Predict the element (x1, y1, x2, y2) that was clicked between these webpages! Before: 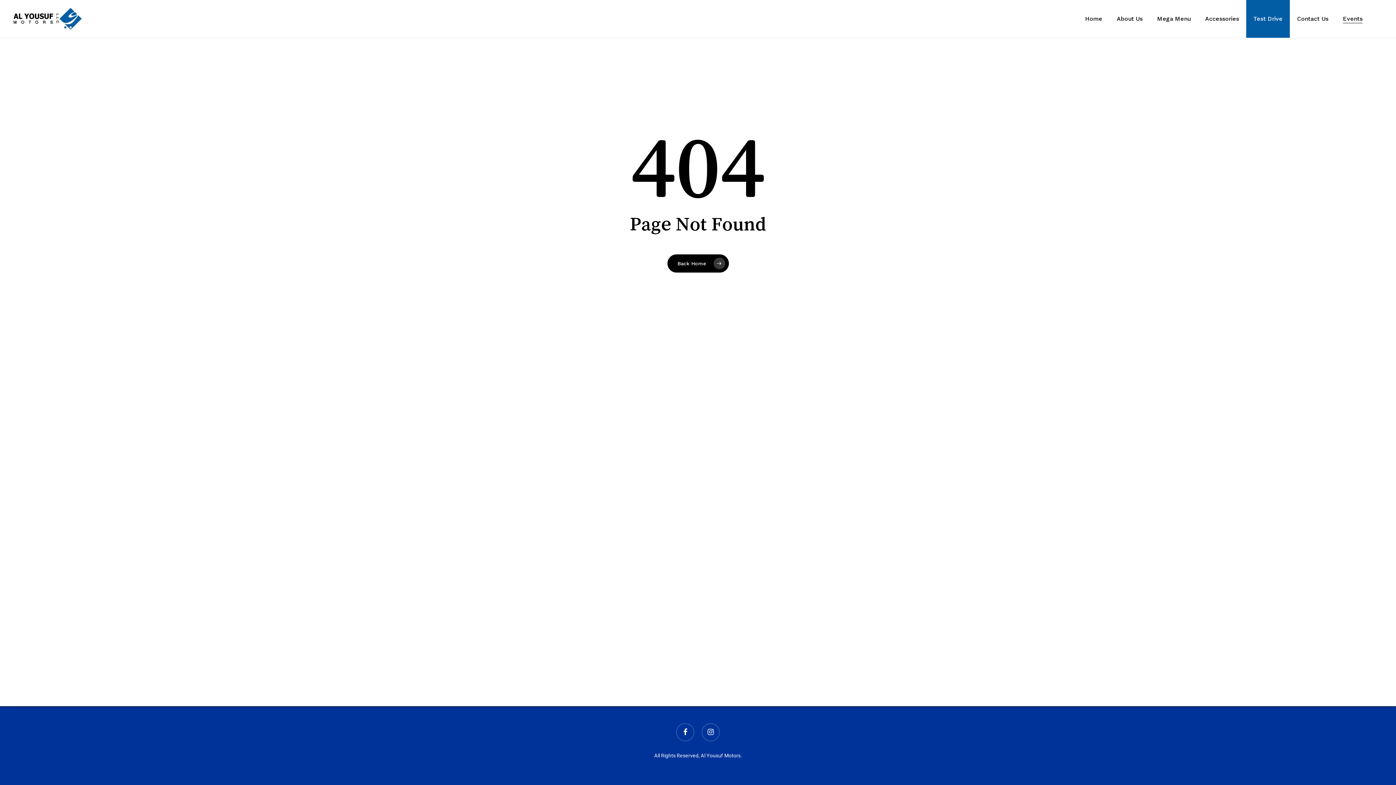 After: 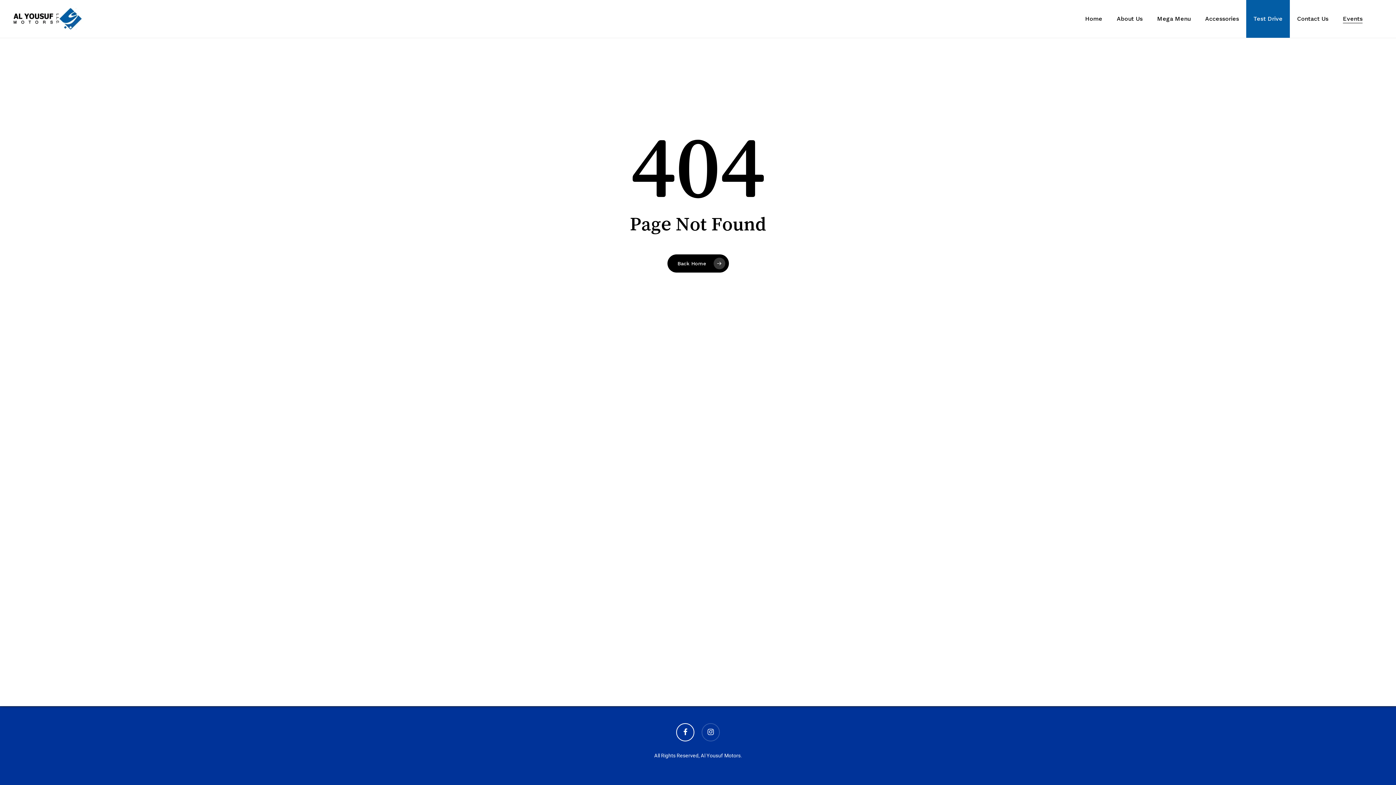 Action: bbox: (676, 723, 694, 741) label: facebook